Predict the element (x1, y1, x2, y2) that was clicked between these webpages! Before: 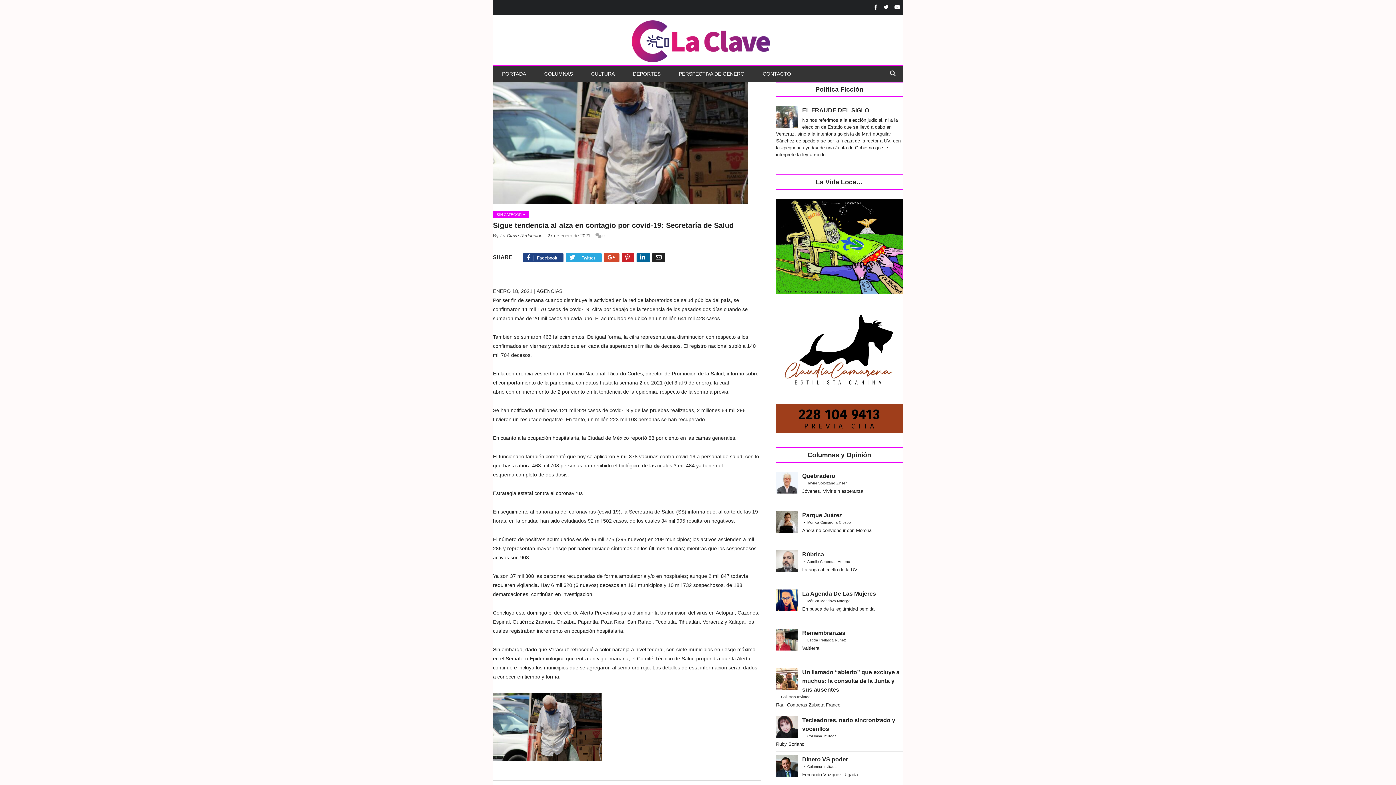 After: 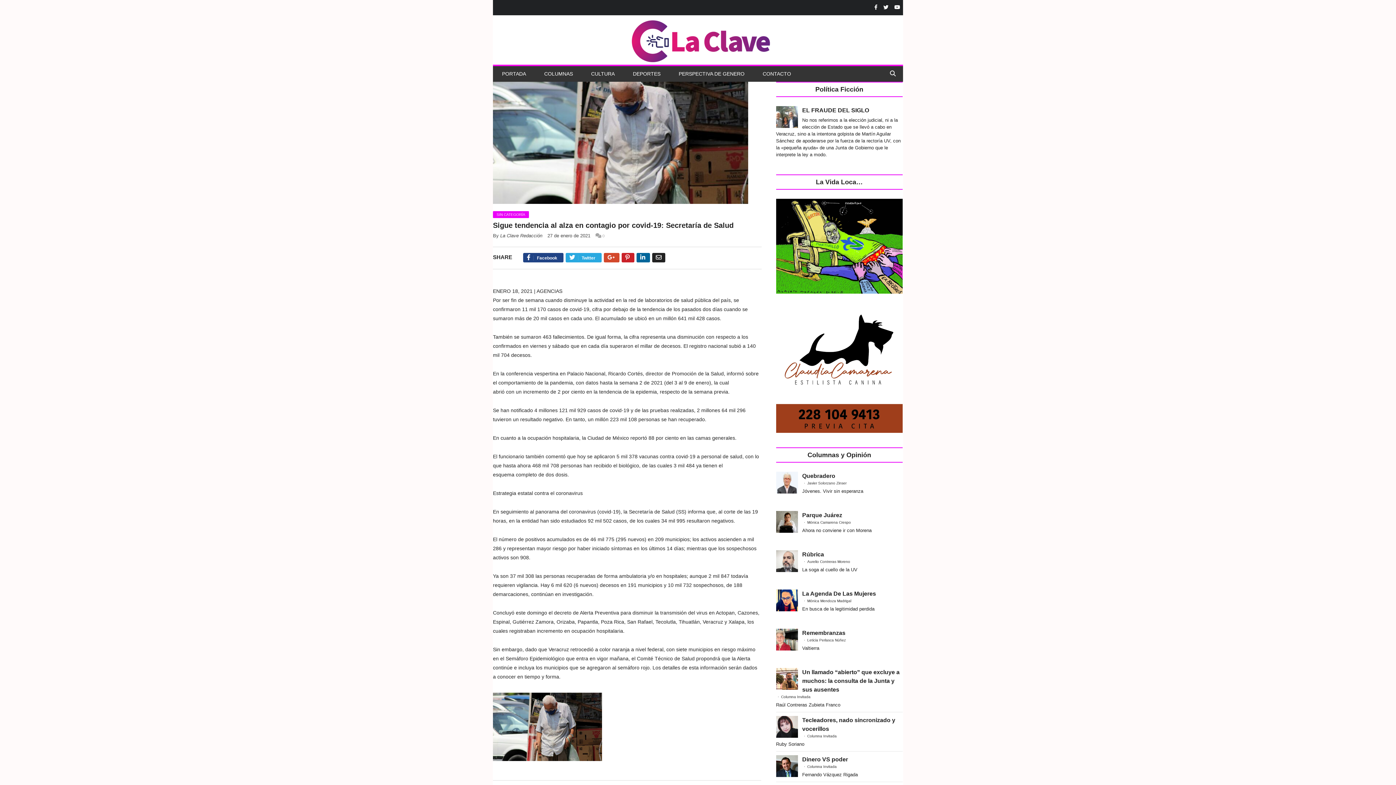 Action: label:  
LinkedIn bbox: (636, 253, 650, 262)